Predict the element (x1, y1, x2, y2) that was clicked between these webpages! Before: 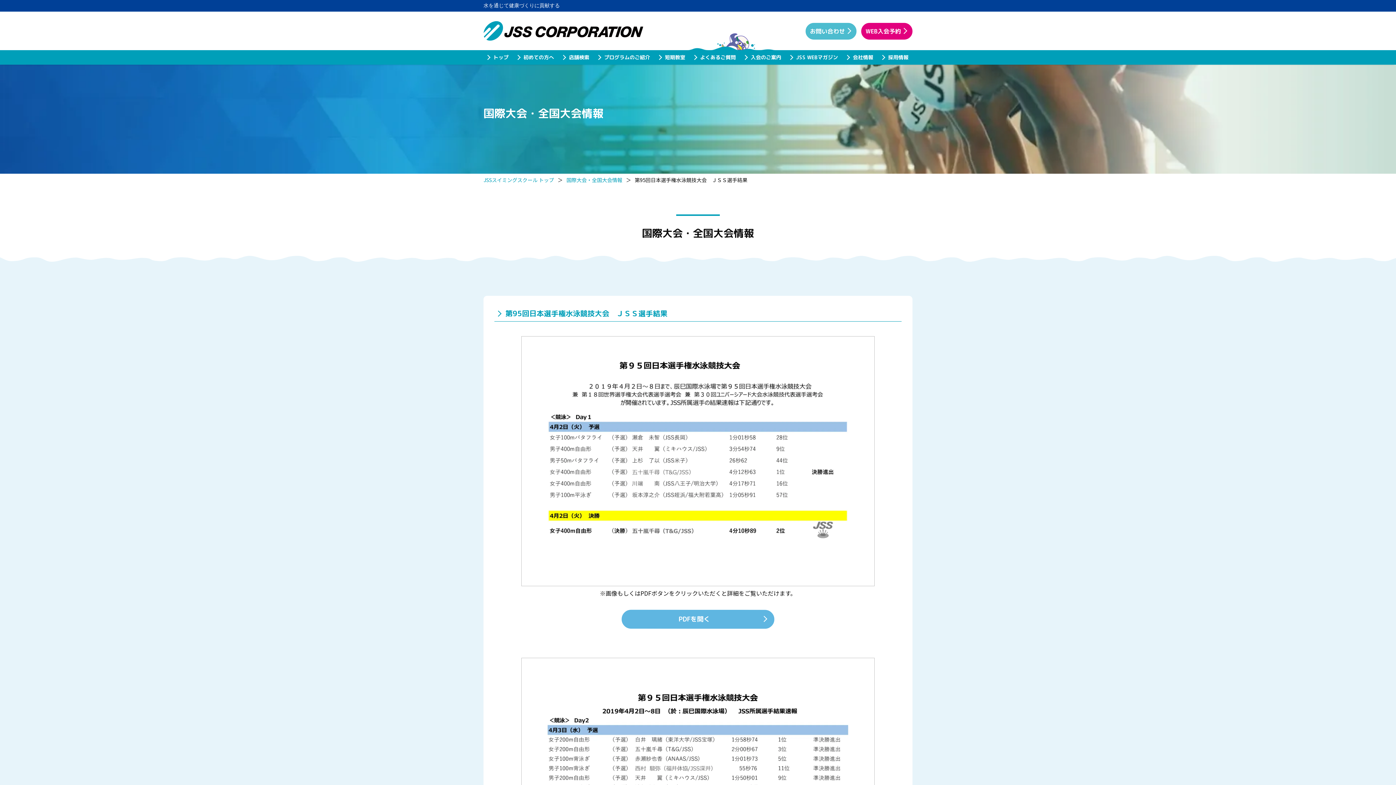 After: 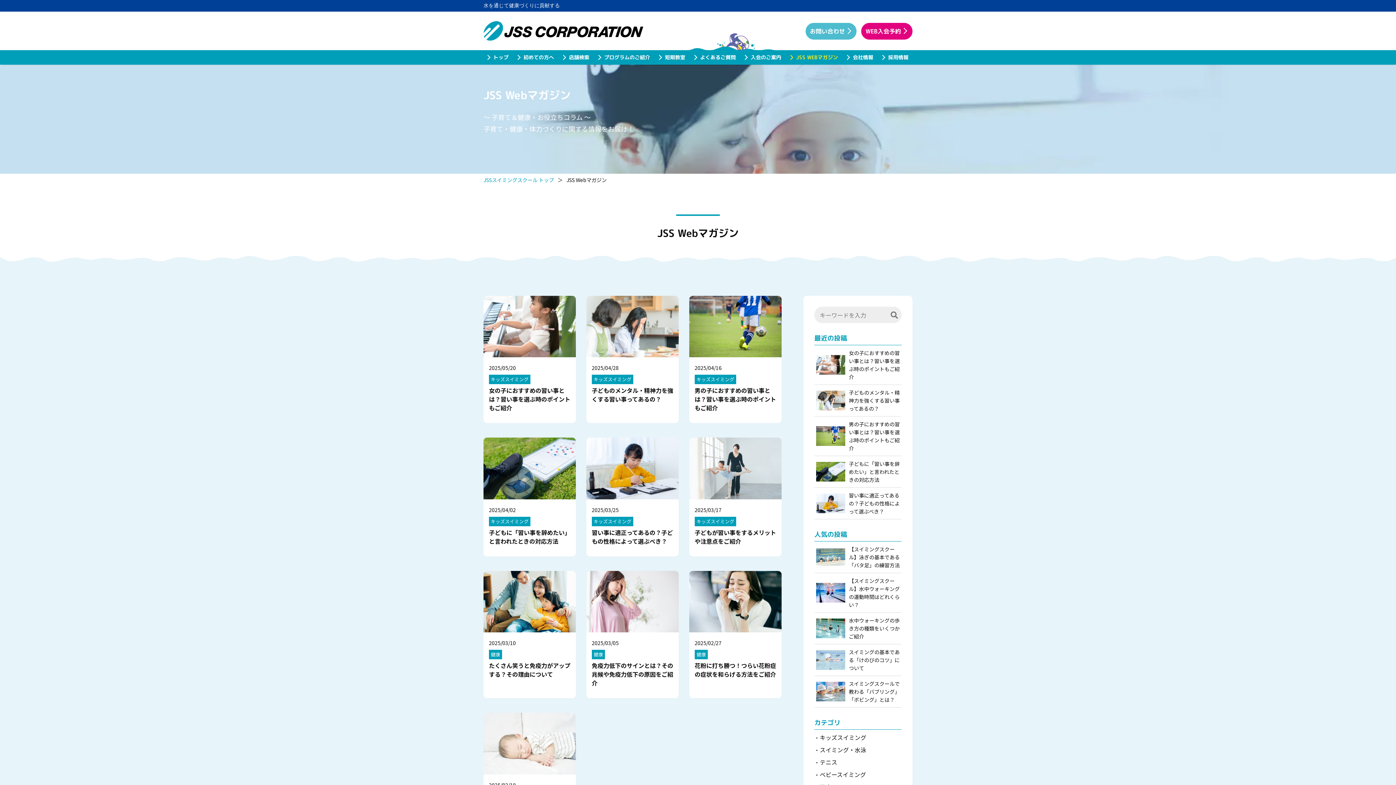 Action: bbox: (787, 50, 841, 64) label: JSS WEBマガジン